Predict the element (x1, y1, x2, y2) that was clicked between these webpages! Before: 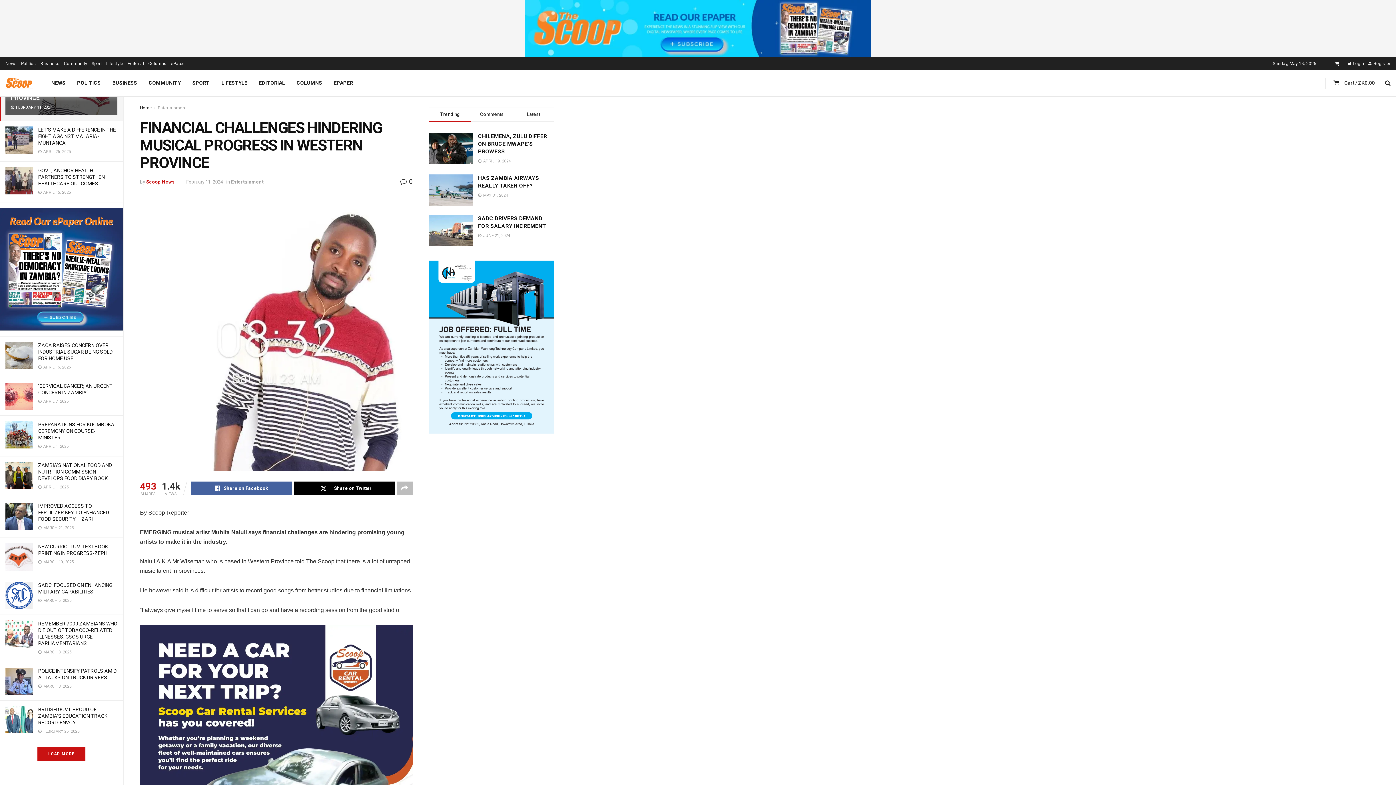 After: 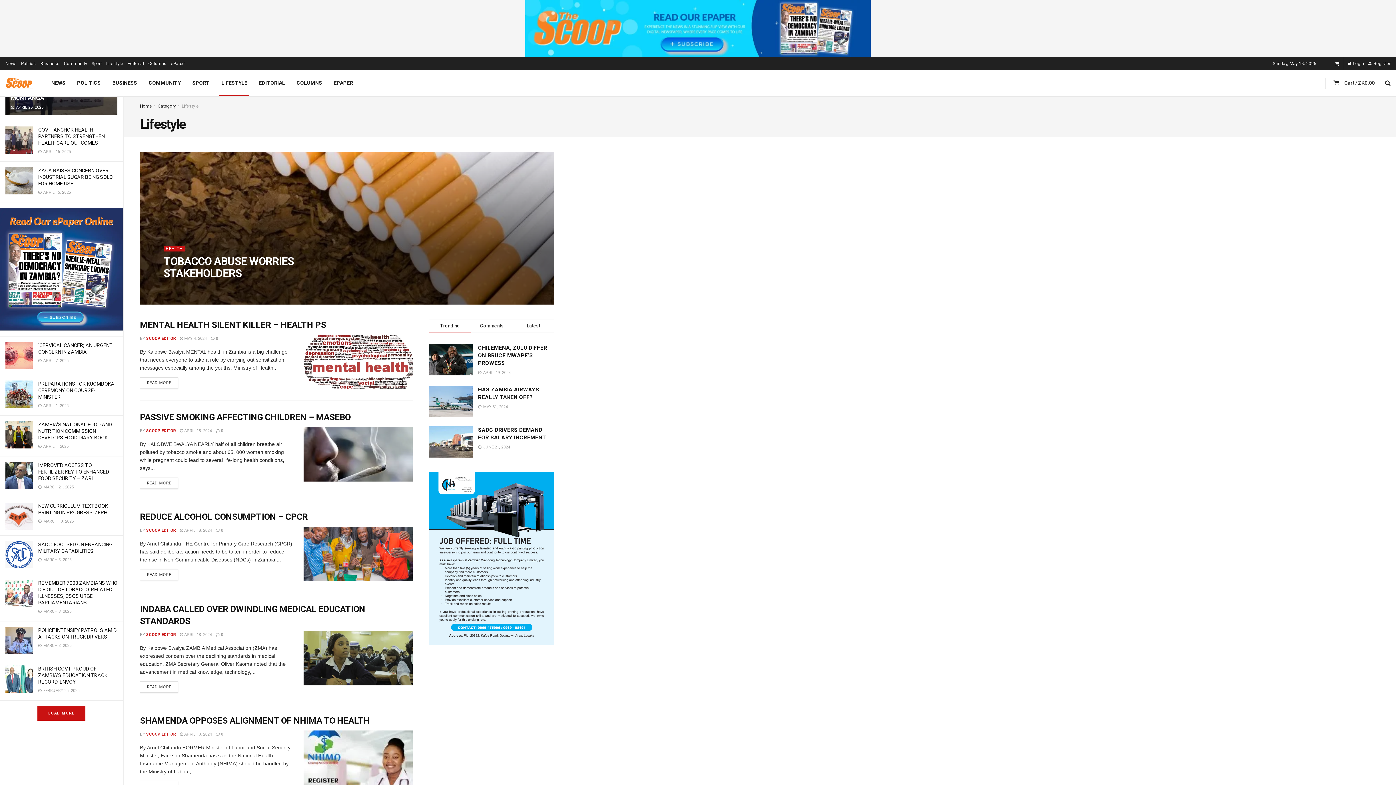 Action: label: Lifestyle bbox: (106, 57, 123, 70)